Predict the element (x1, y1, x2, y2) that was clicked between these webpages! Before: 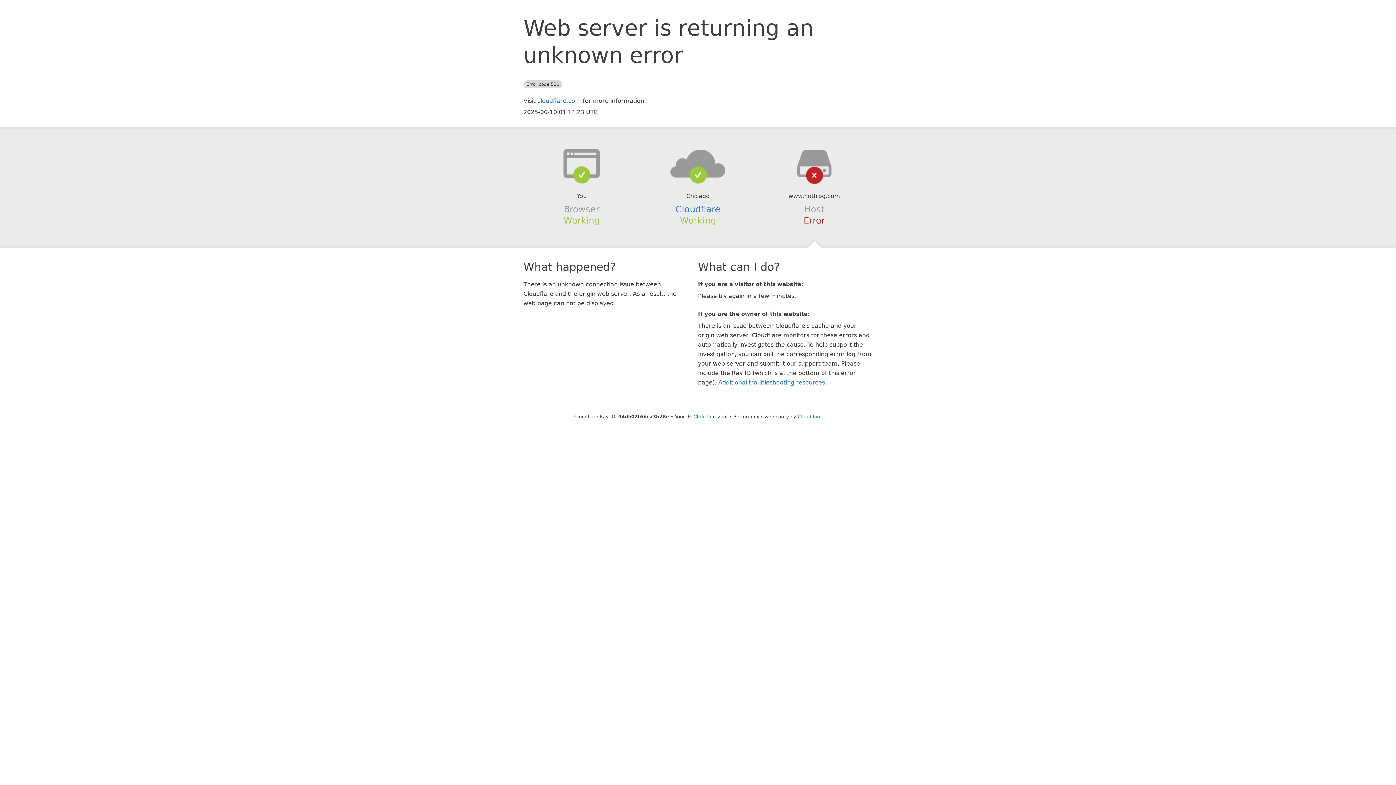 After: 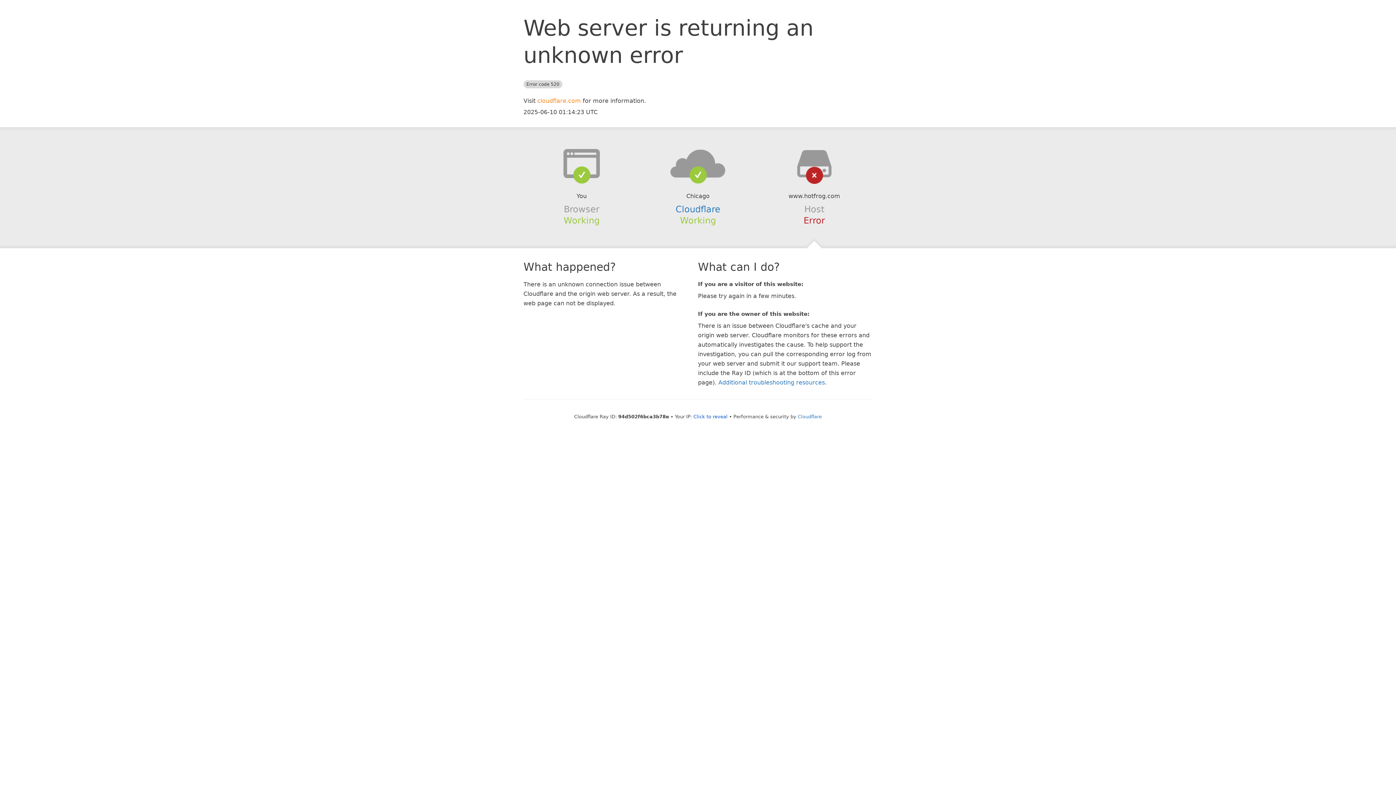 Action: bbox: (537, 97, 581, 104) label: cloudflare.com